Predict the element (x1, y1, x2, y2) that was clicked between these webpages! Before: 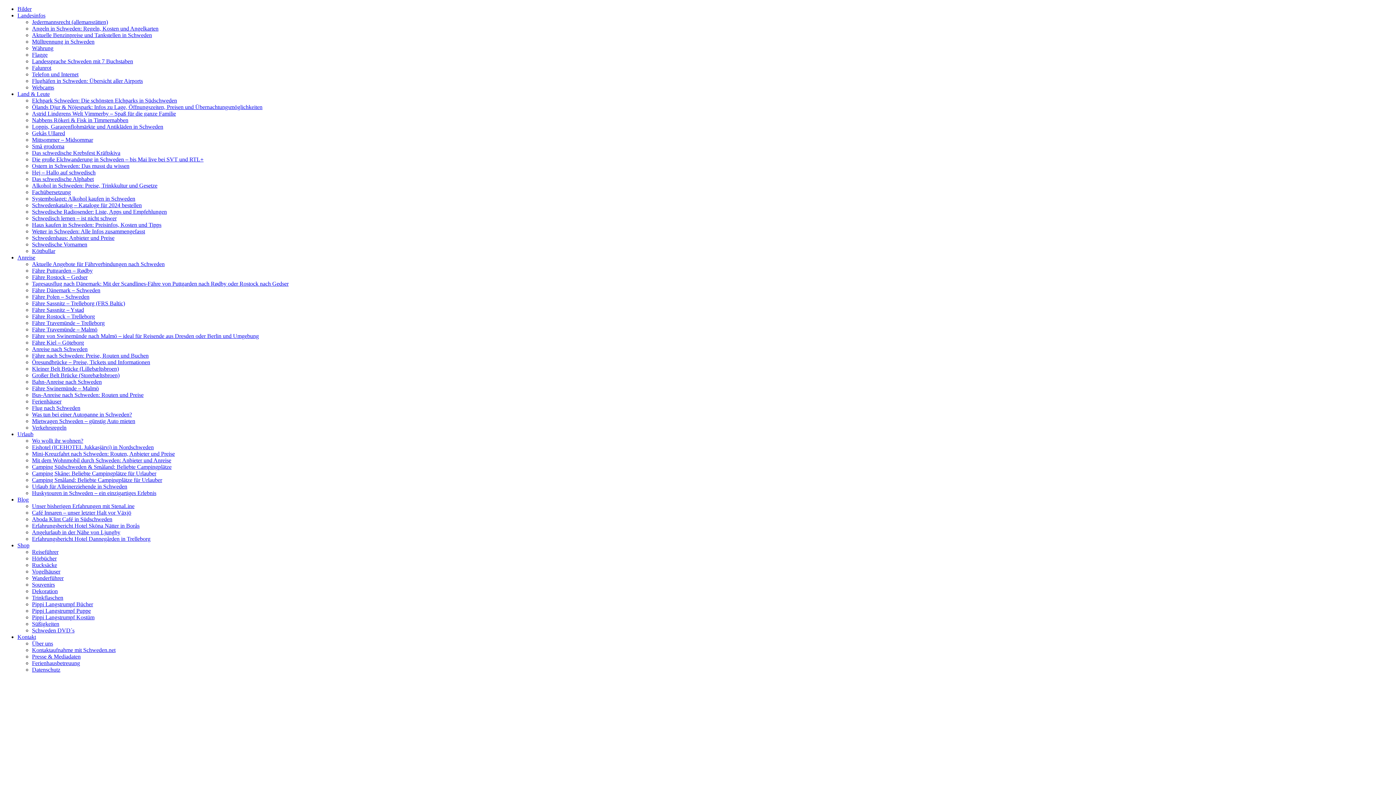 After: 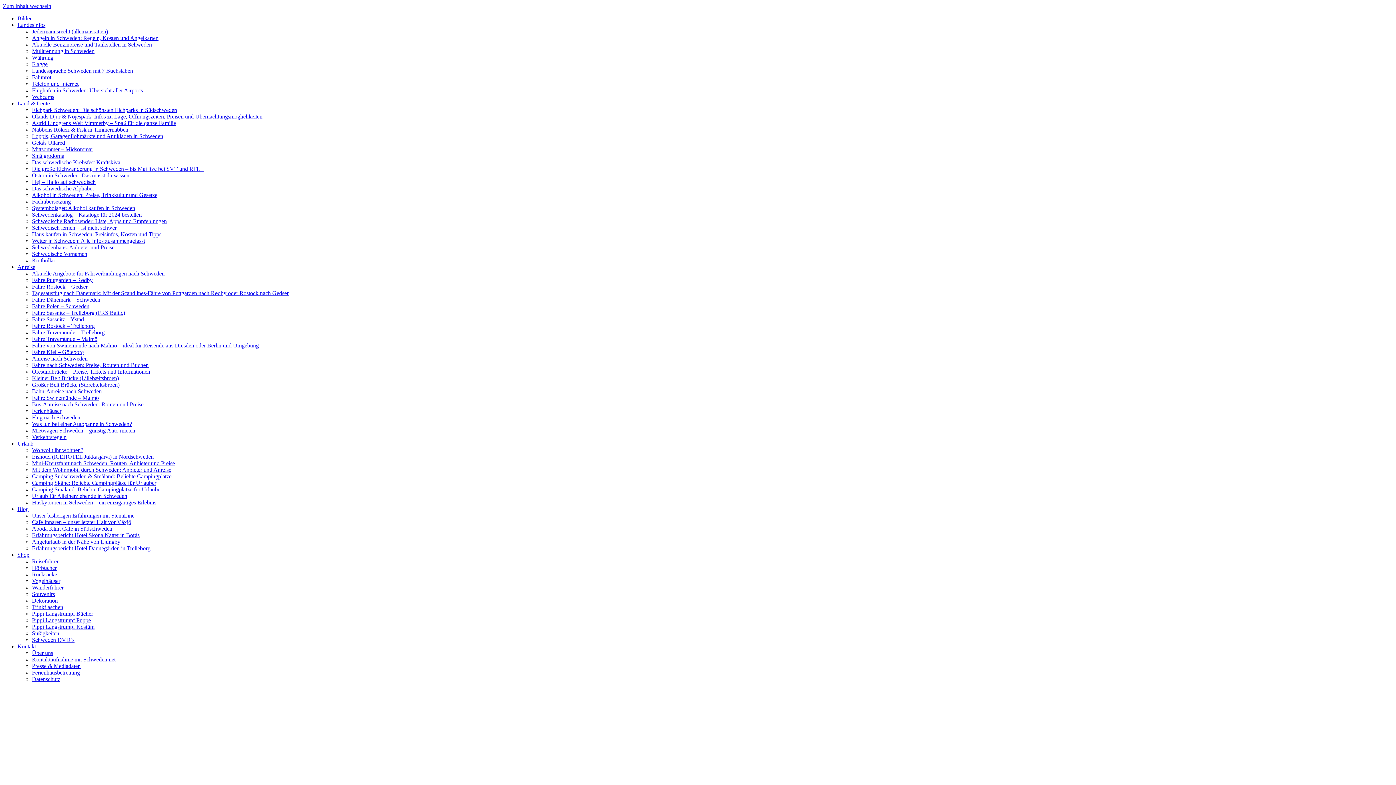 Action: bbox: (32, 372, 119, 378) label: Großer Belt Brücke (Storebæltsbroen)